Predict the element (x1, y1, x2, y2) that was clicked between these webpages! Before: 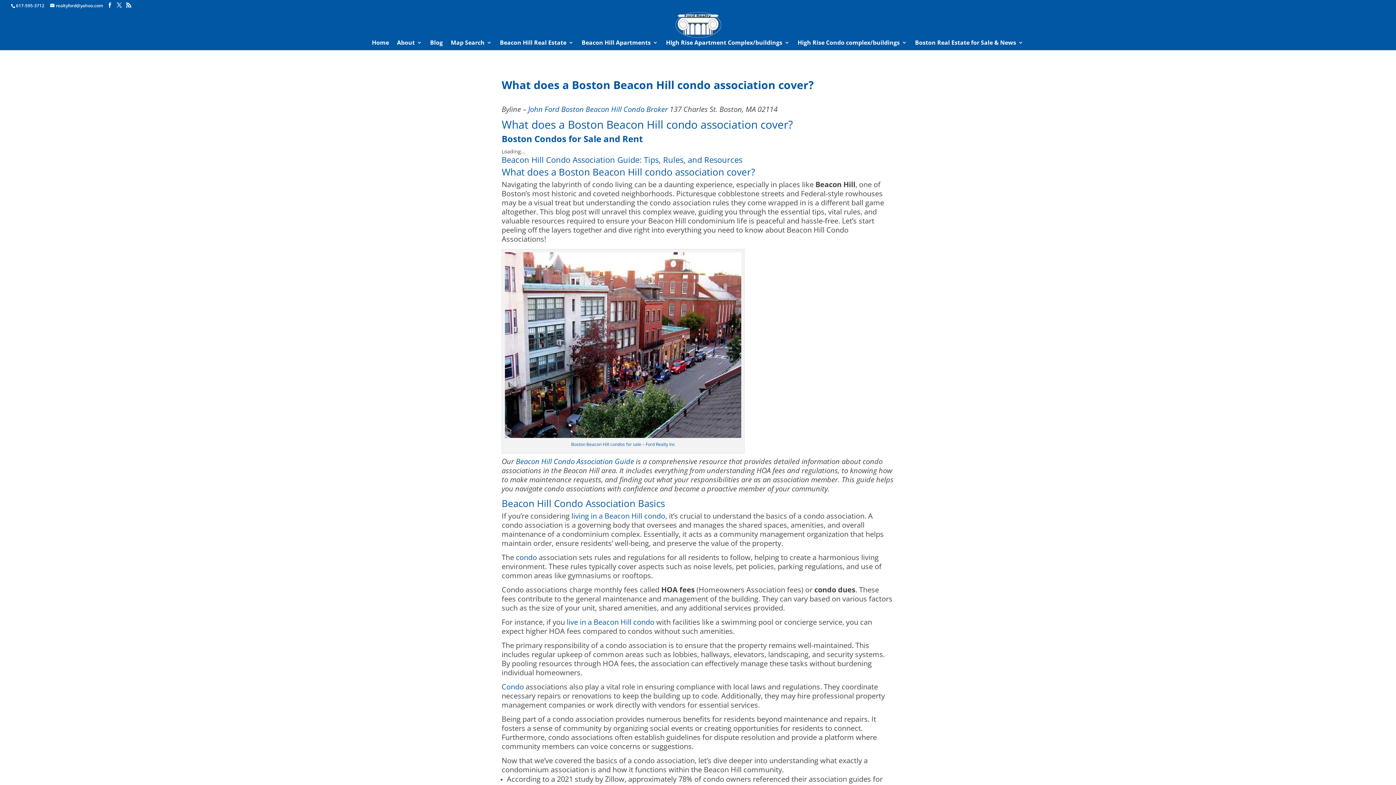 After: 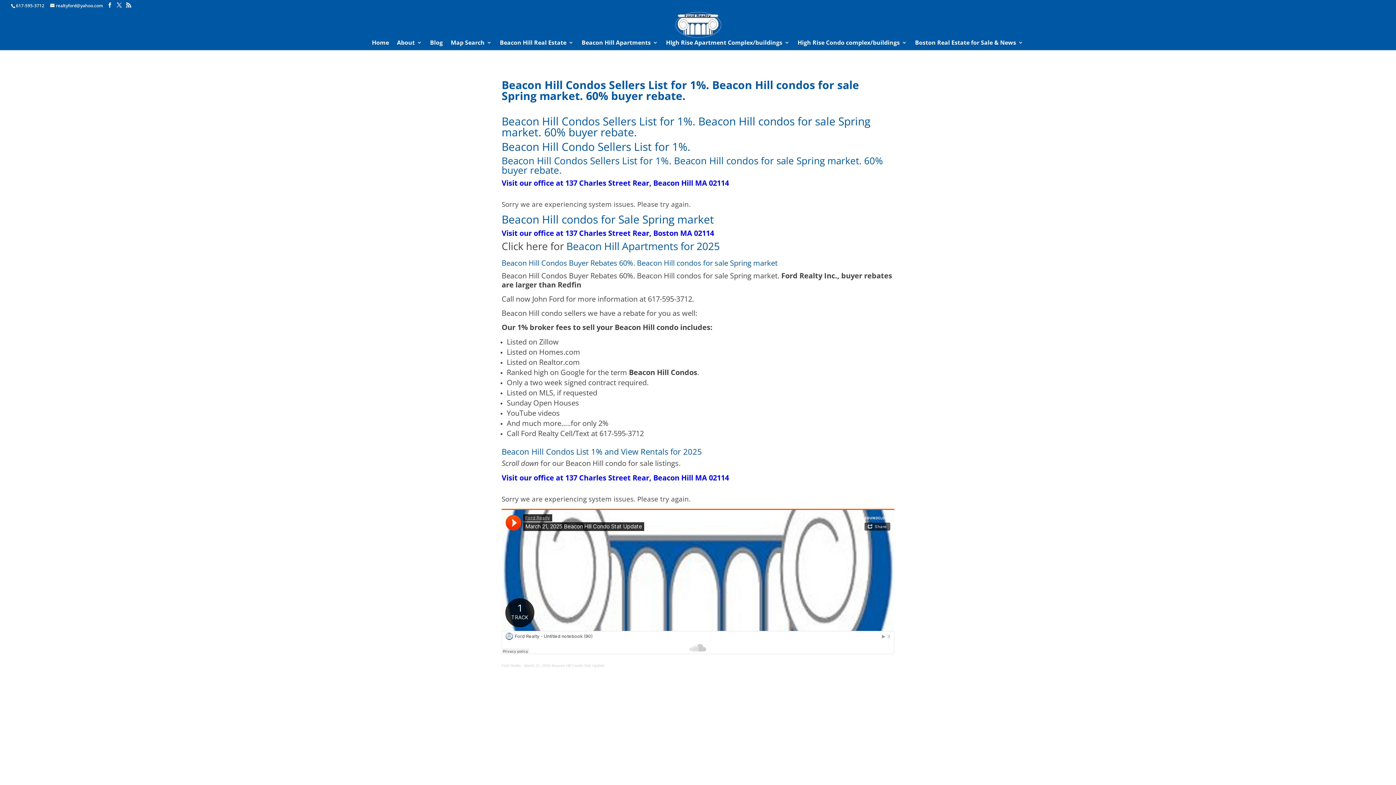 Action: bbox: (501, 682, 524, 691) label: Condo